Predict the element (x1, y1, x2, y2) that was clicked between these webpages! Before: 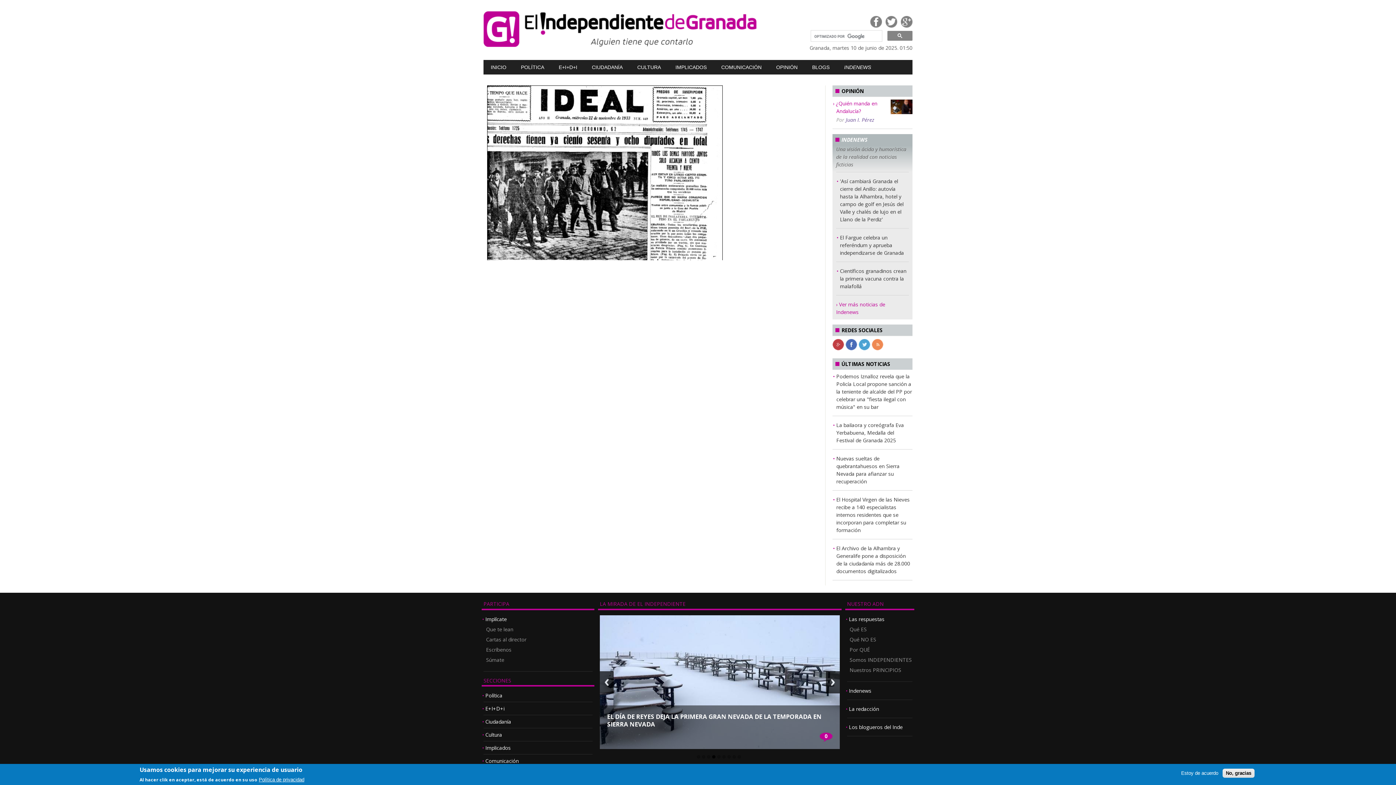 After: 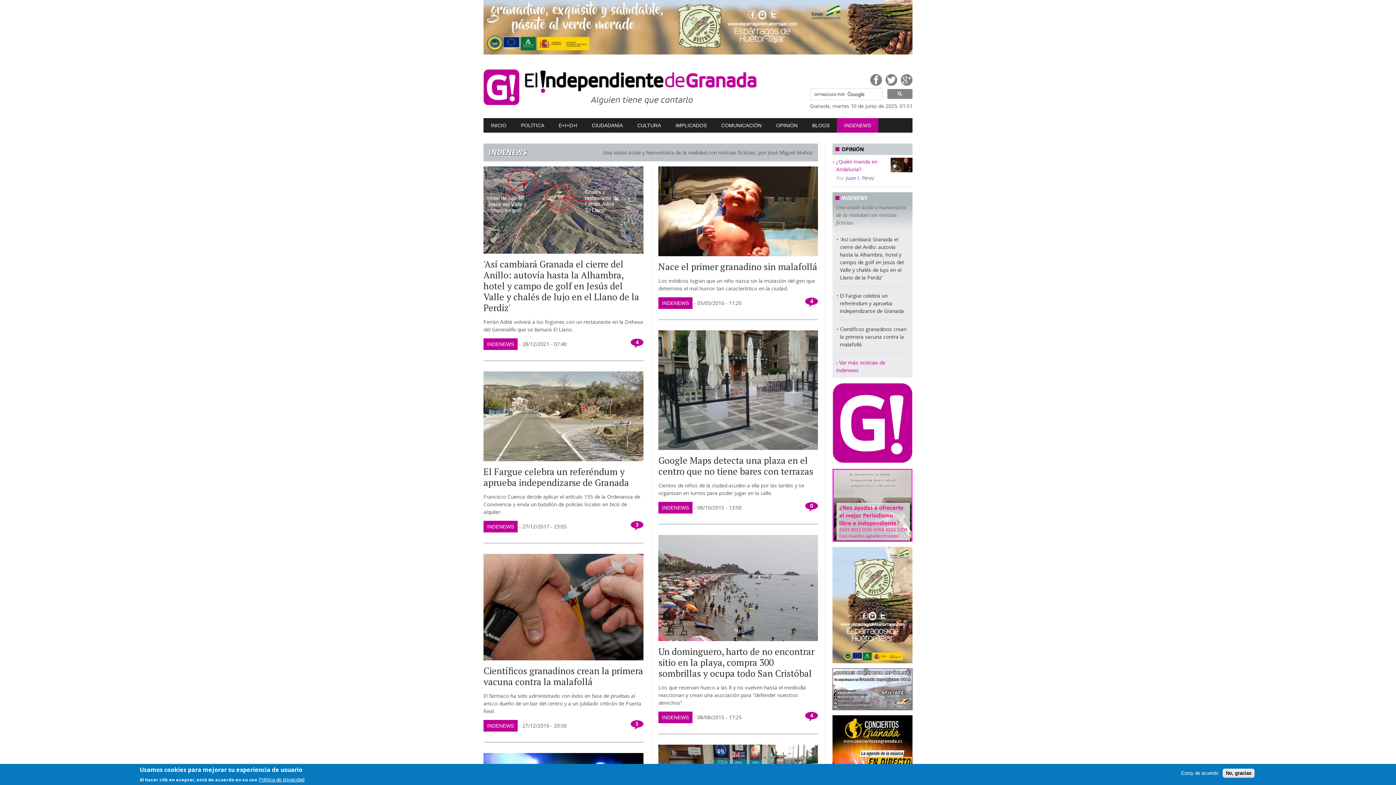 Action: label: INDENEWS bbox: (837, 60, 878, 74)